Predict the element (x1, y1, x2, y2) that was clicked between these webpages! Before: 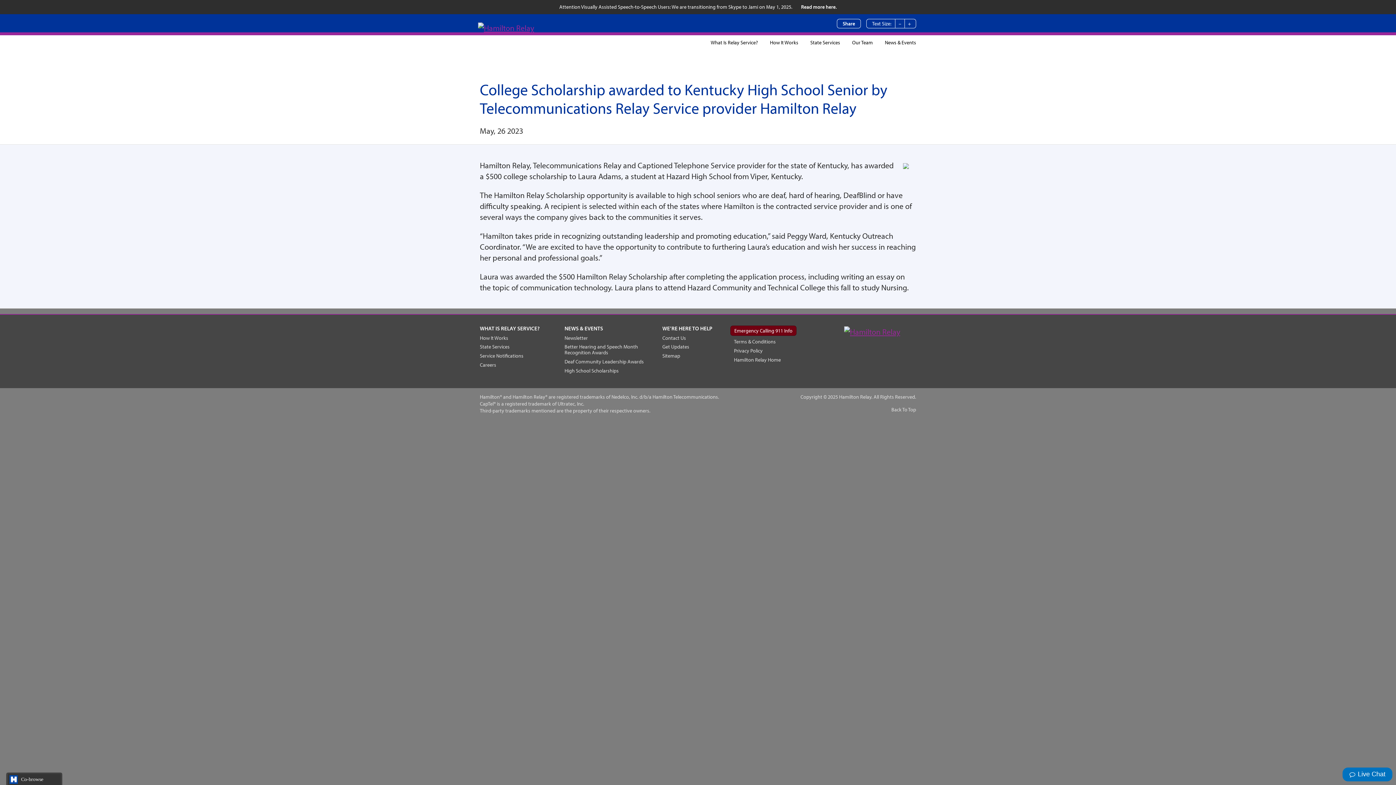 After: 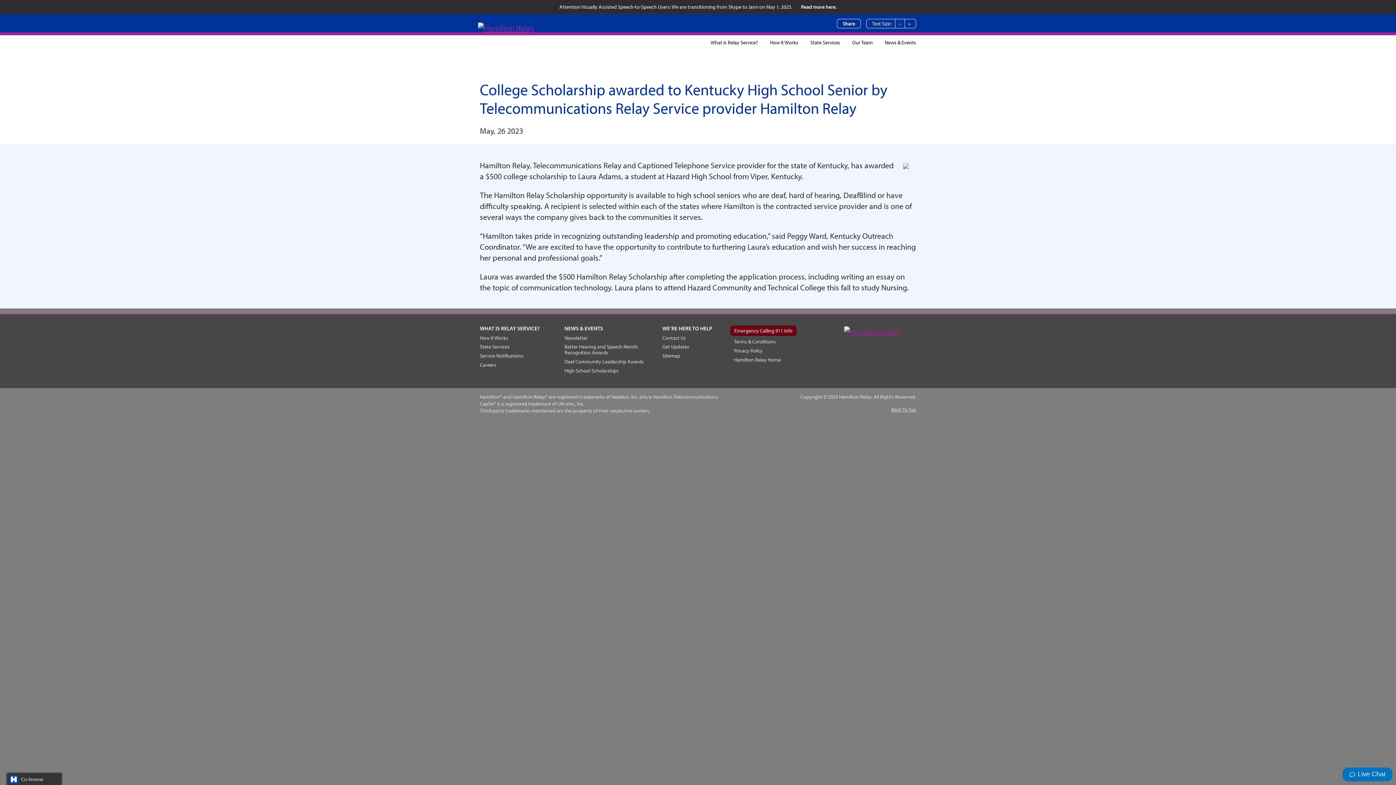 Action: label: Back To Top bbox: (878, 405, 916, 420)